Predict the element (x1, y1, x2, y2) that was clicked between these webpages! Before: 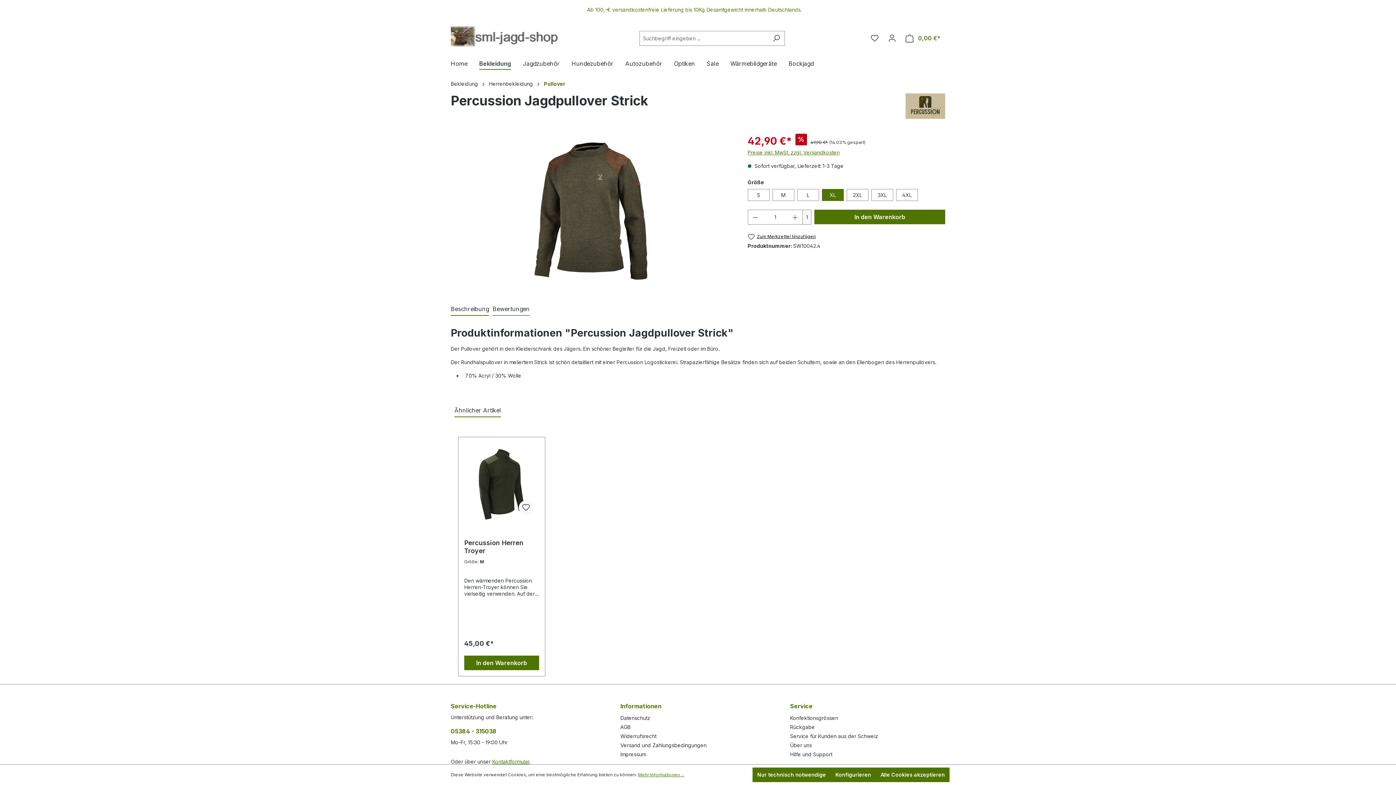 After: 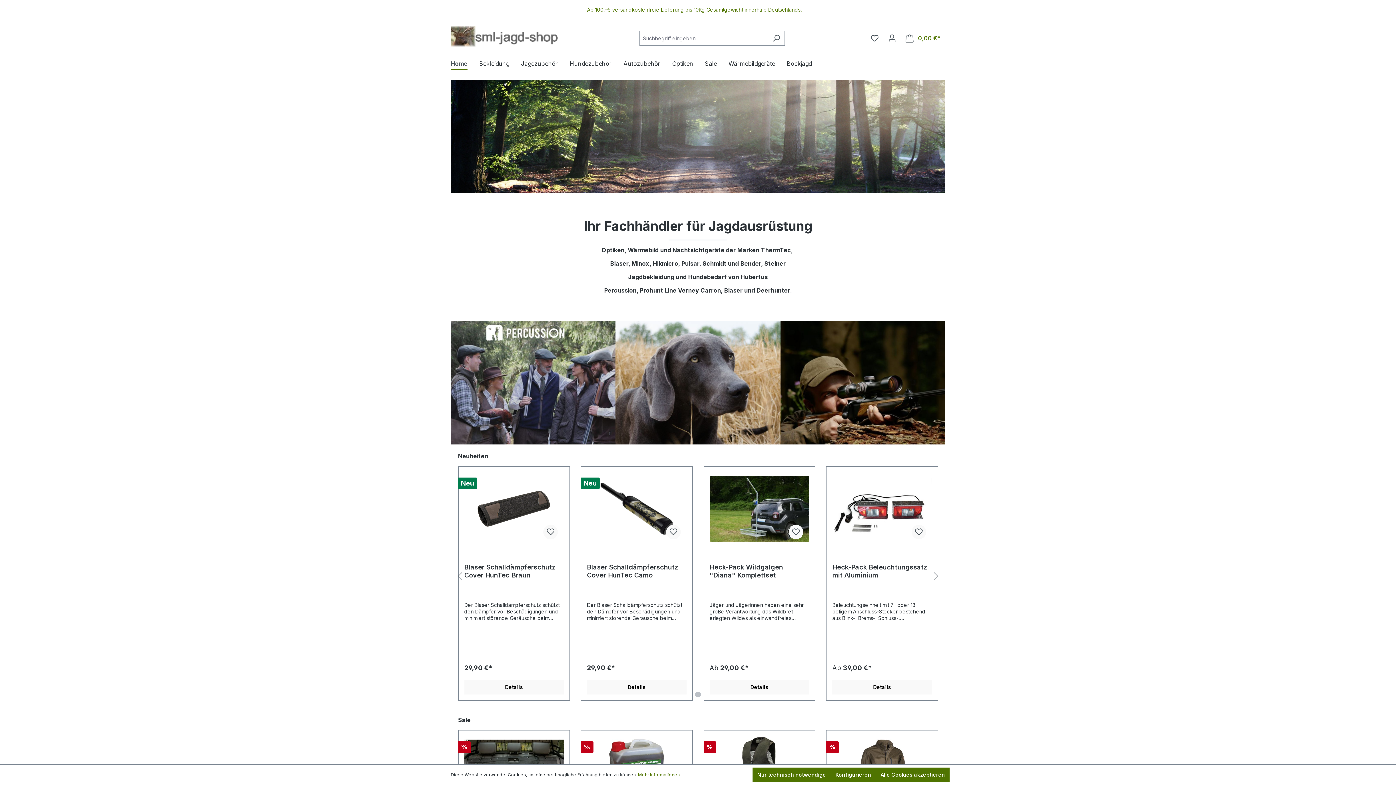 Action: label: Home bbox: (450, 56, 479, 72)